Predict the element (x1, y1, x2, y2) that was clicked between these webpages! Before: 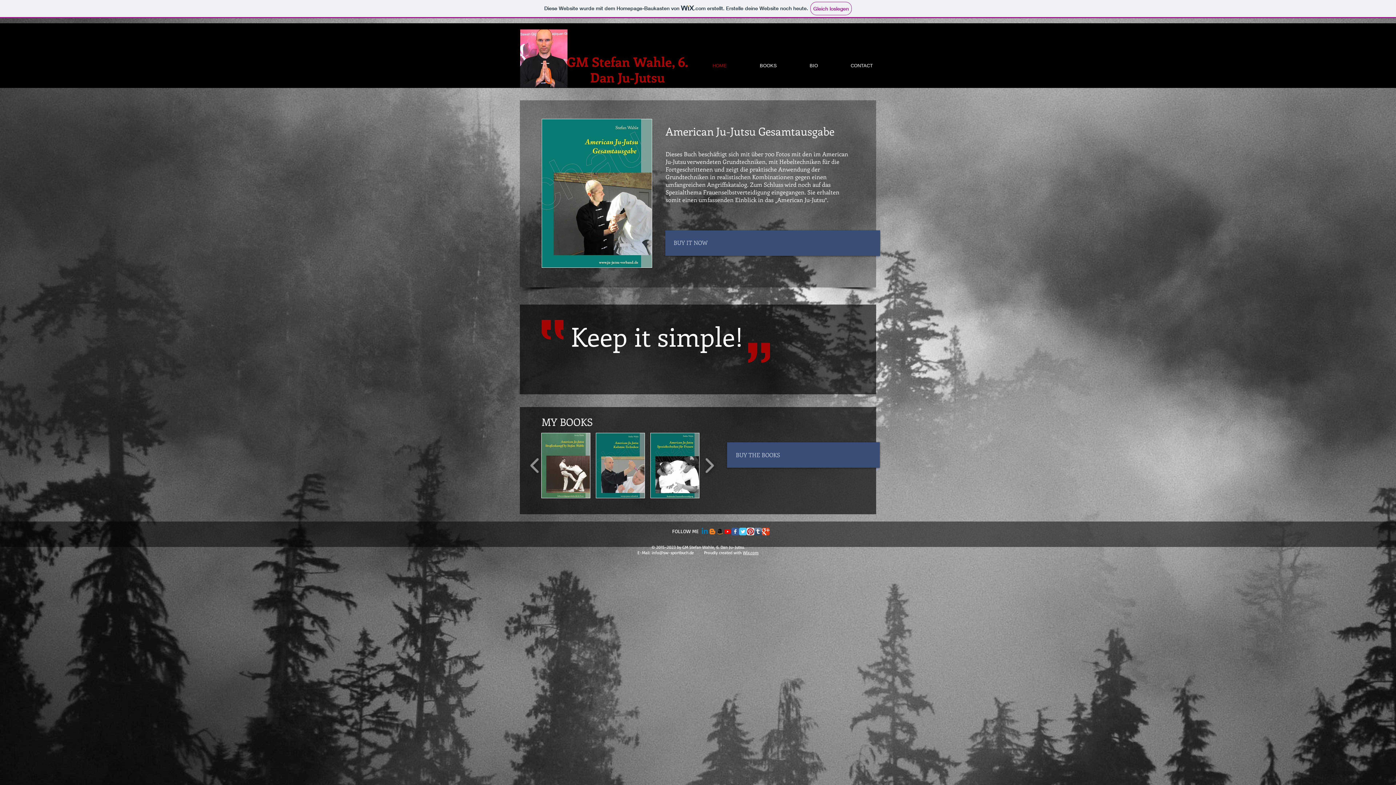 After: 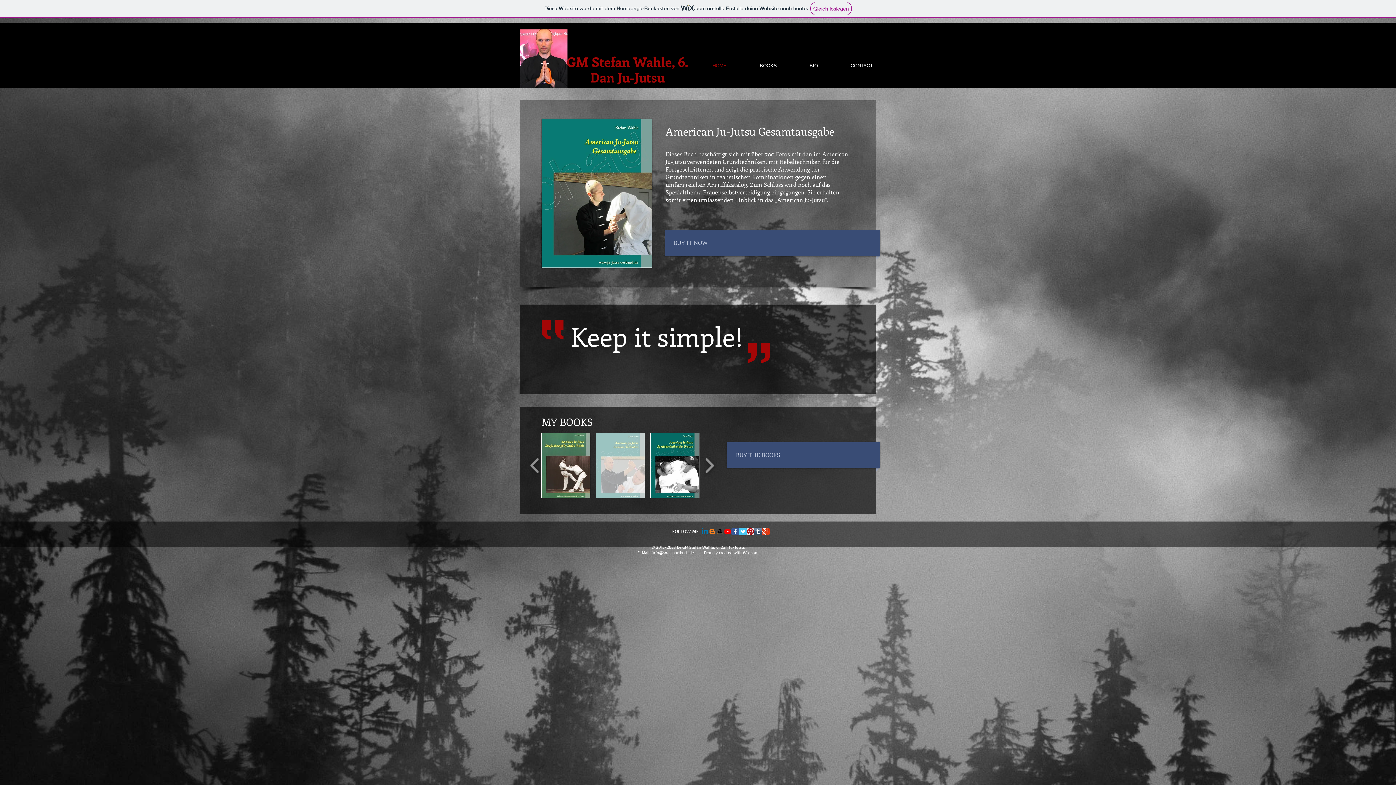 Action: label: American Ju-Jutsu Kubotan bbox: (596, 433, 645, 498)